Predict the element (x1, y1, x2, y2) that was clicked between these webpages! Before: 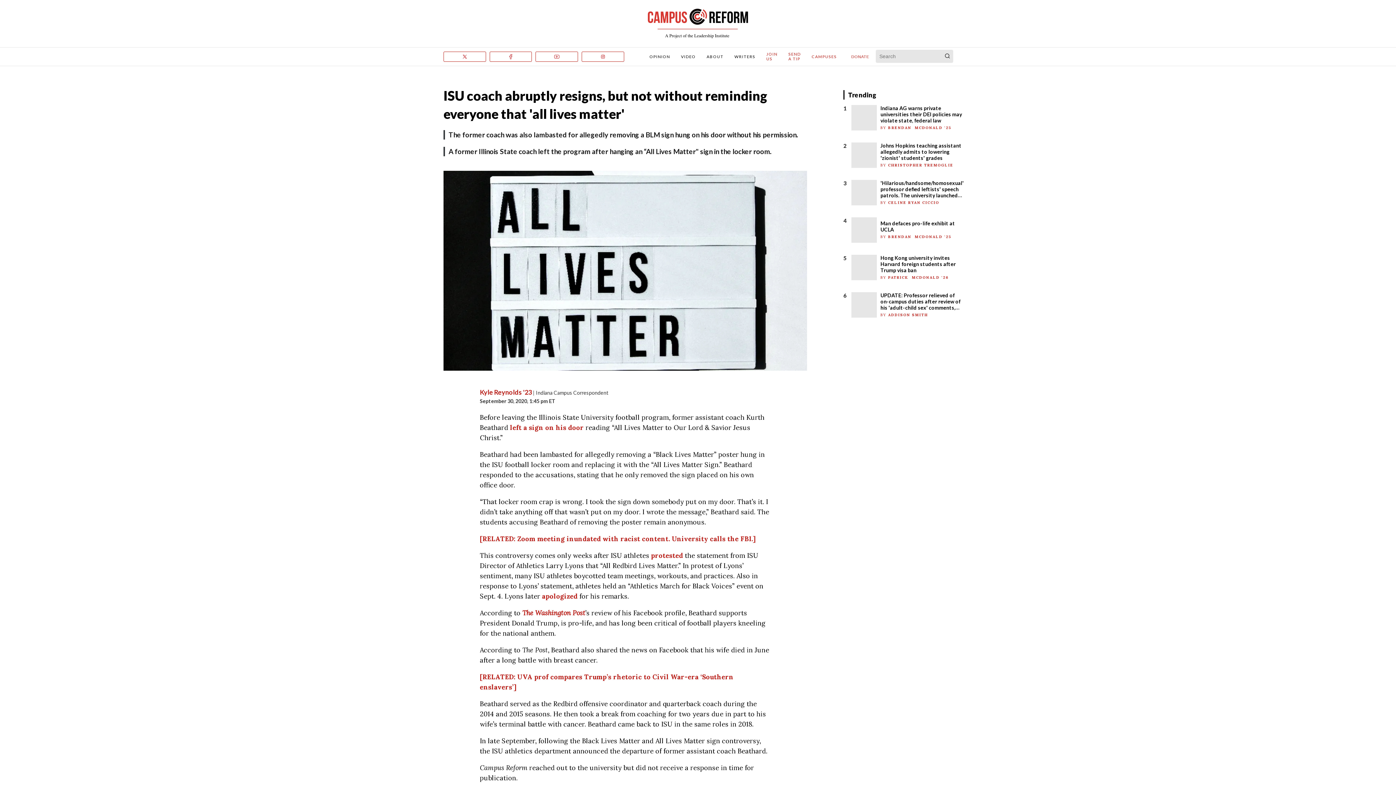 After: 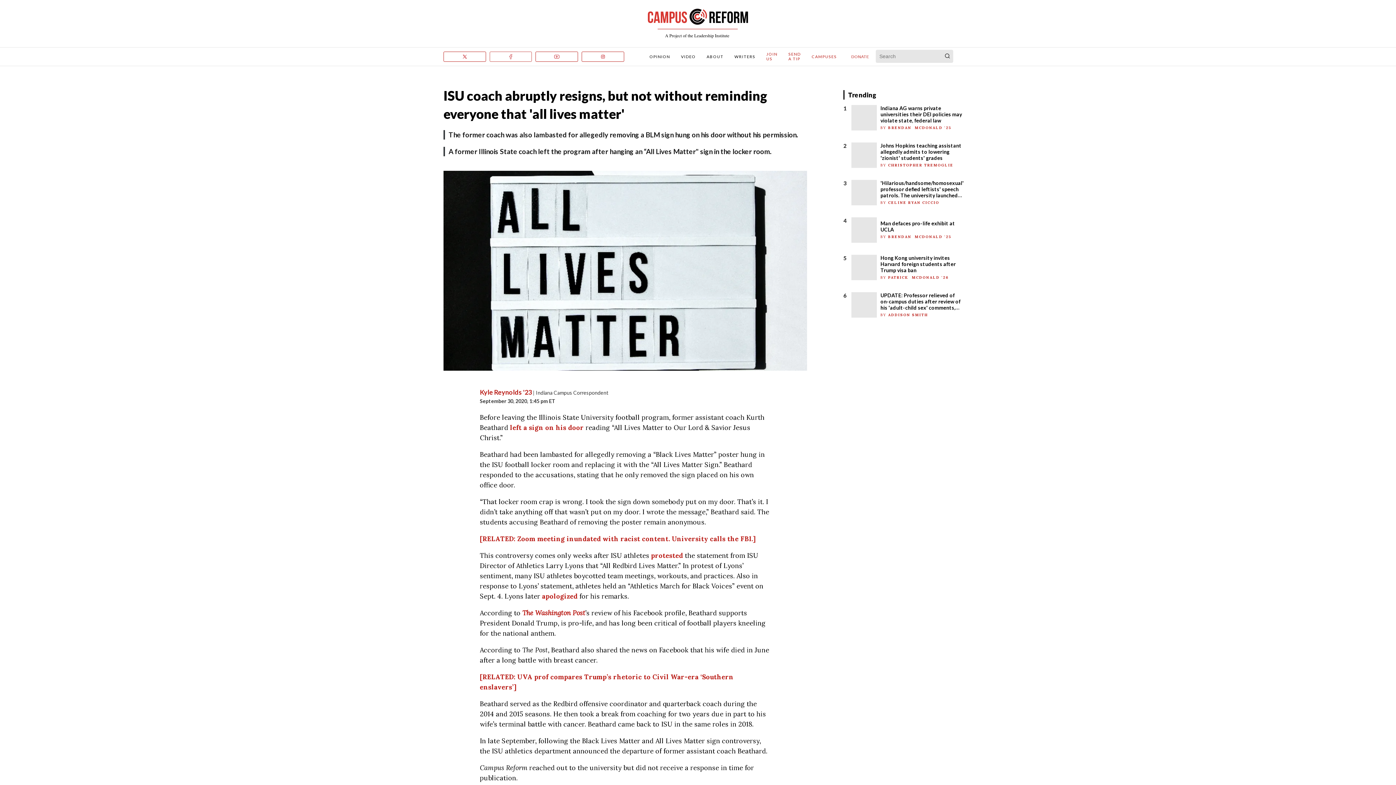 Action: bbox: (489, 51, 532, 61) label: Facebook